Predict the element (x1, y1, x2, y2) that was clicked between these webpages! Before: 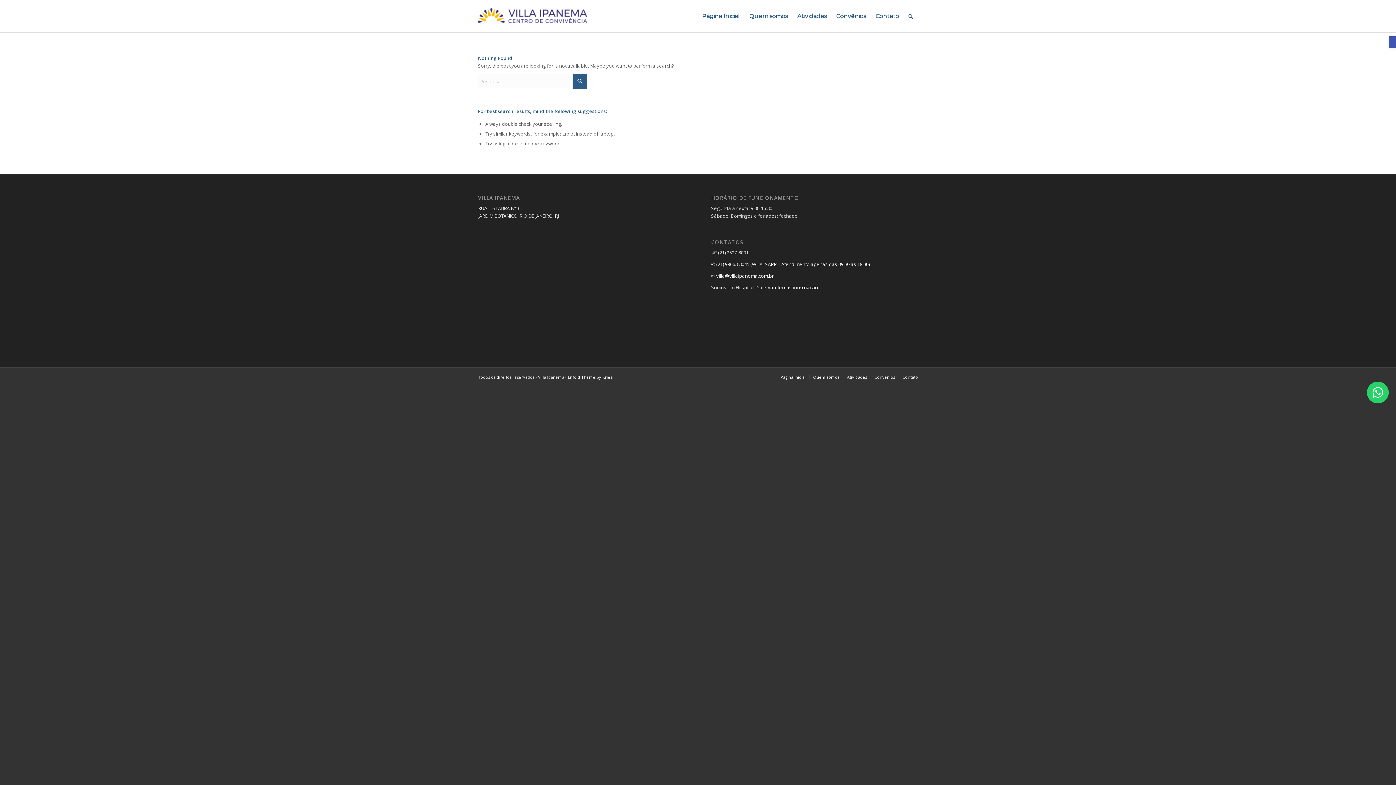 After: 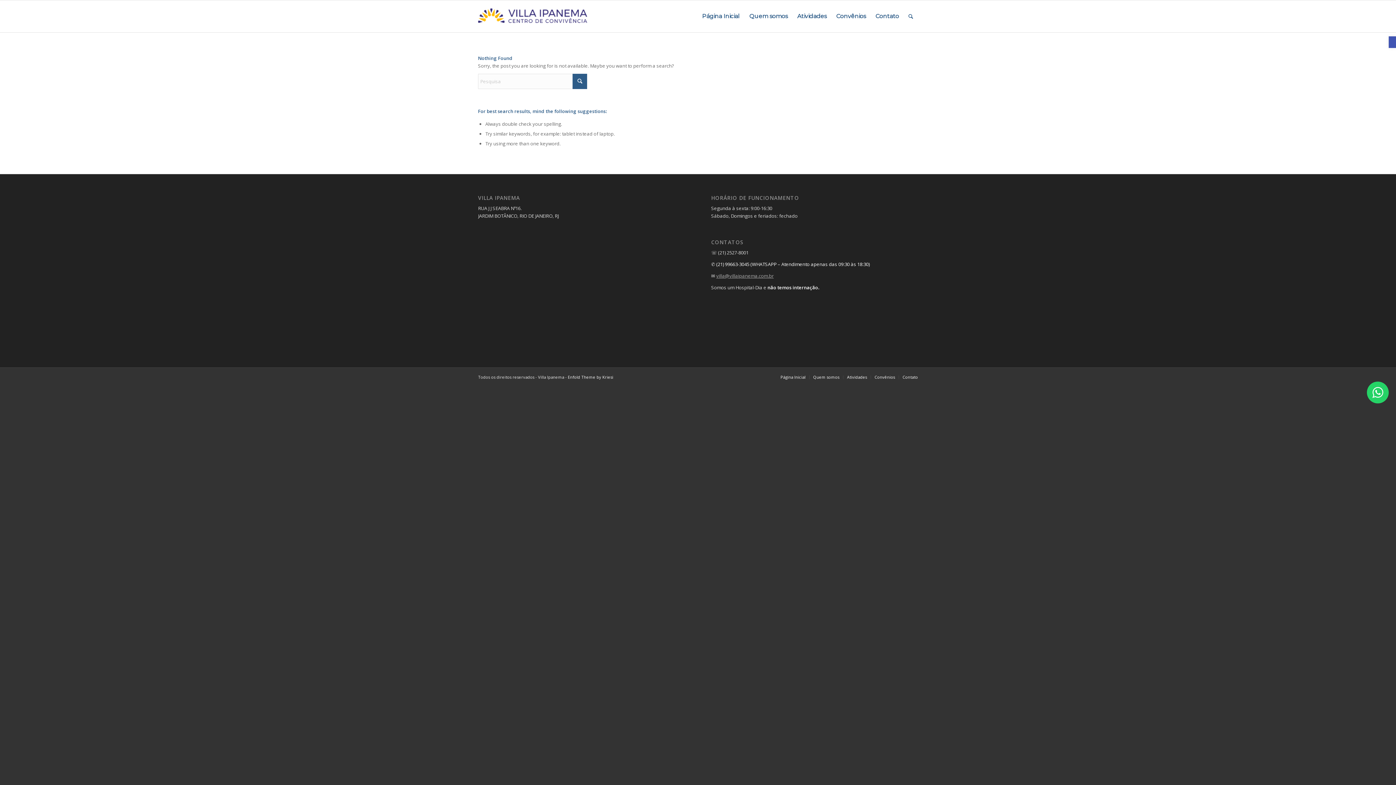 Action: bbox: (716, 272, 773, 279) label: villa@villaipanema.com.br